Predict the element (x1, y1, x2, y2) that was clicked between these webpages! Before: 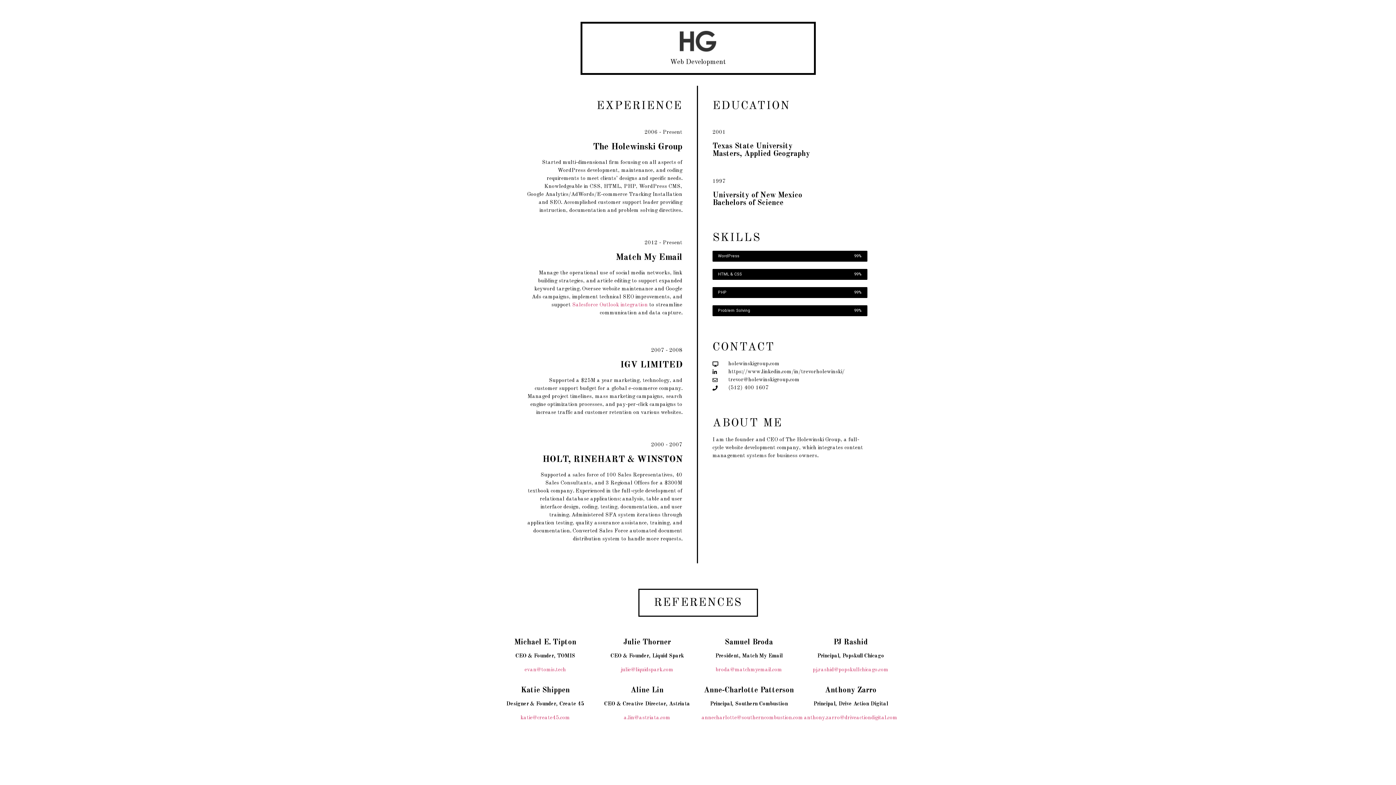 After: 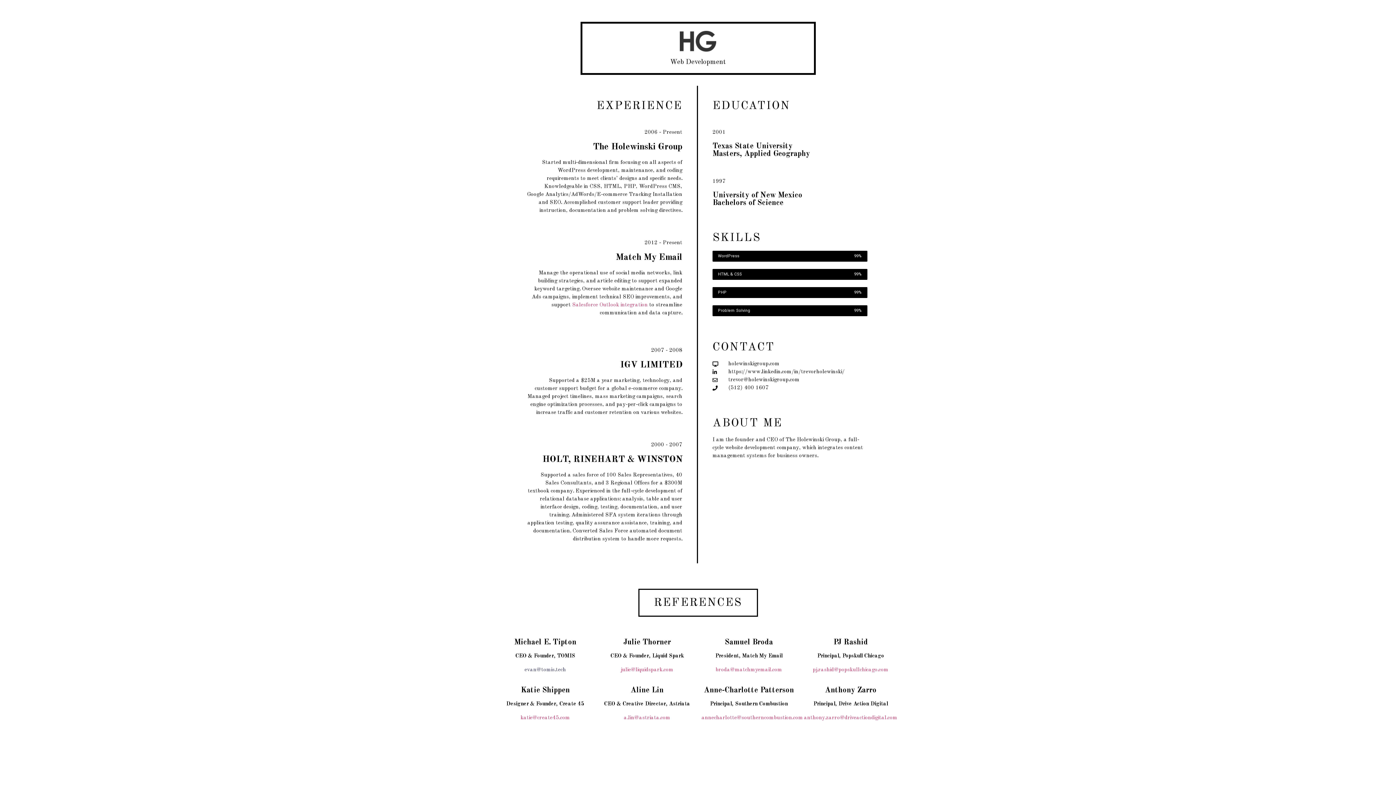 Action: label: evan@tomis.tech bbox: (524, 667, 566, 673)